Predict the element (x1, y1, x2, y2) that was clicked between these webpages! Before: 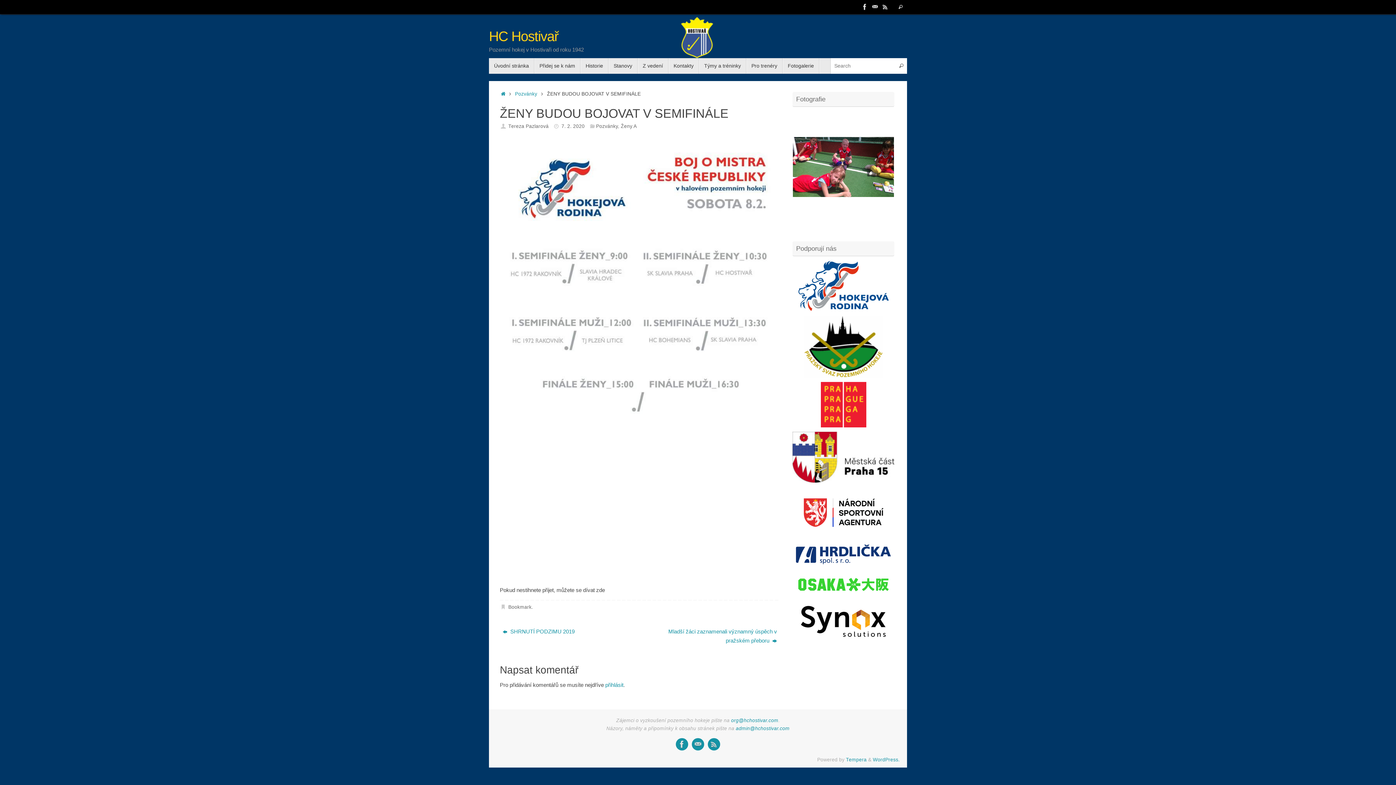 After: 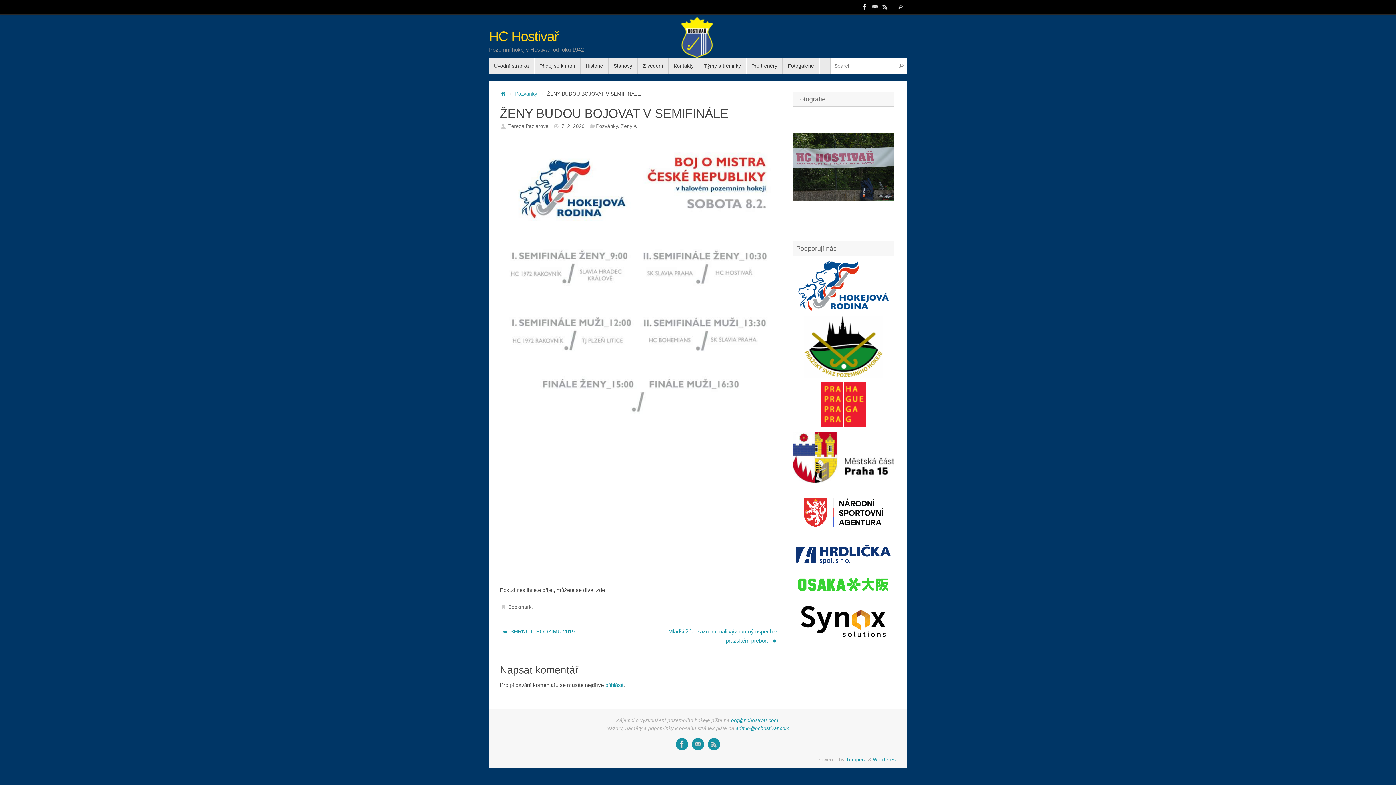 Action: bbox: (561, 123, 584, 129) label: 7. 2. 2020